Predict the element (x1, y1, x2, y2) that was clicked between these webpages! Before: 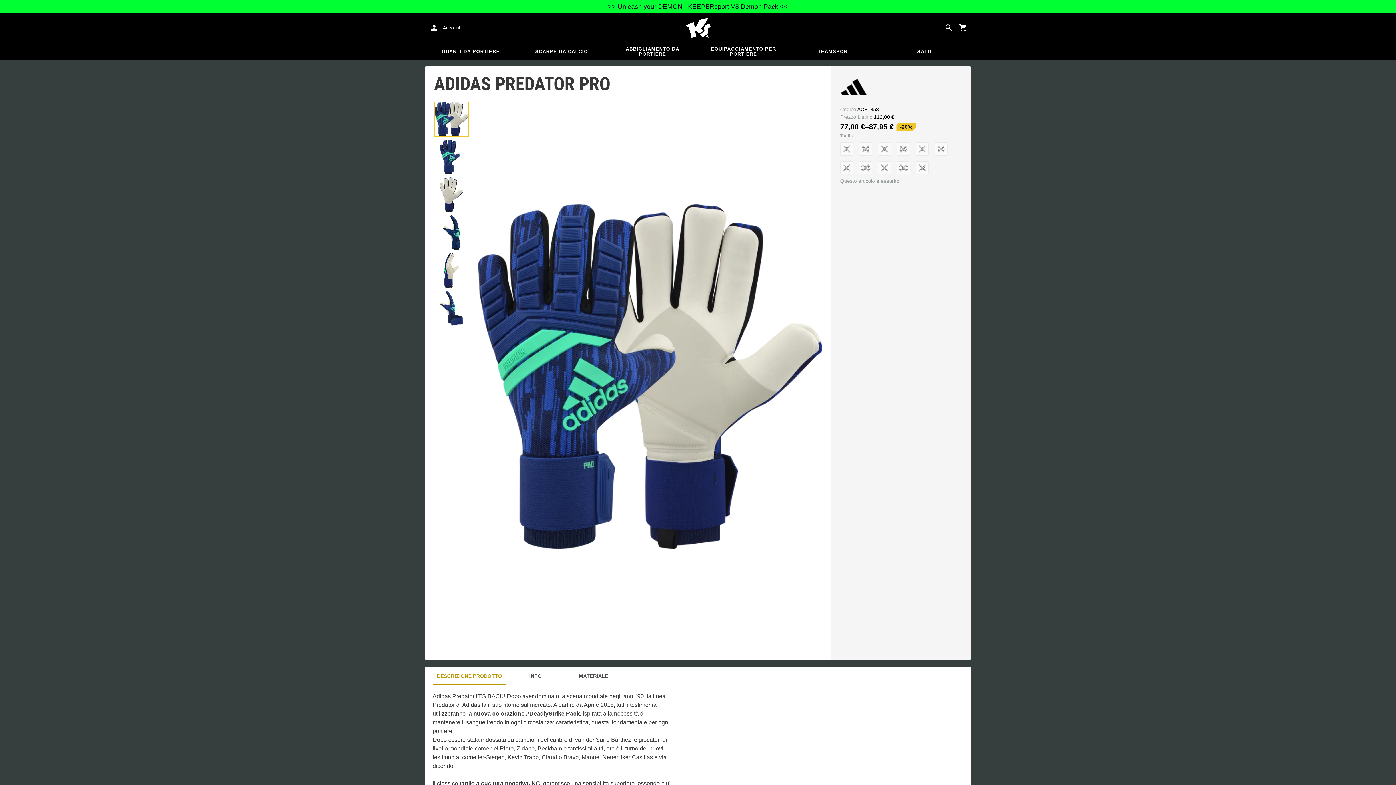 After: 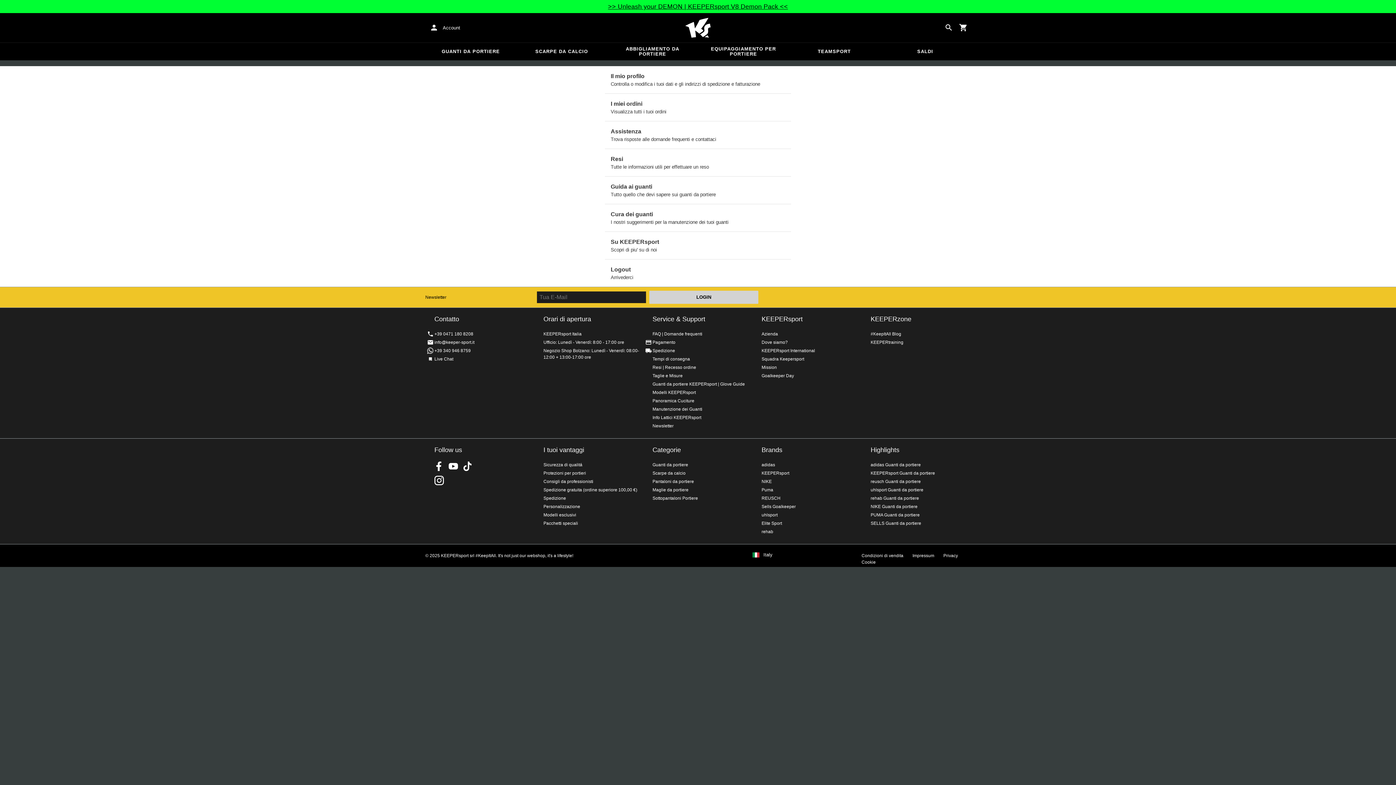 Action: label: Account bbox: (425, 19, 466, 36)